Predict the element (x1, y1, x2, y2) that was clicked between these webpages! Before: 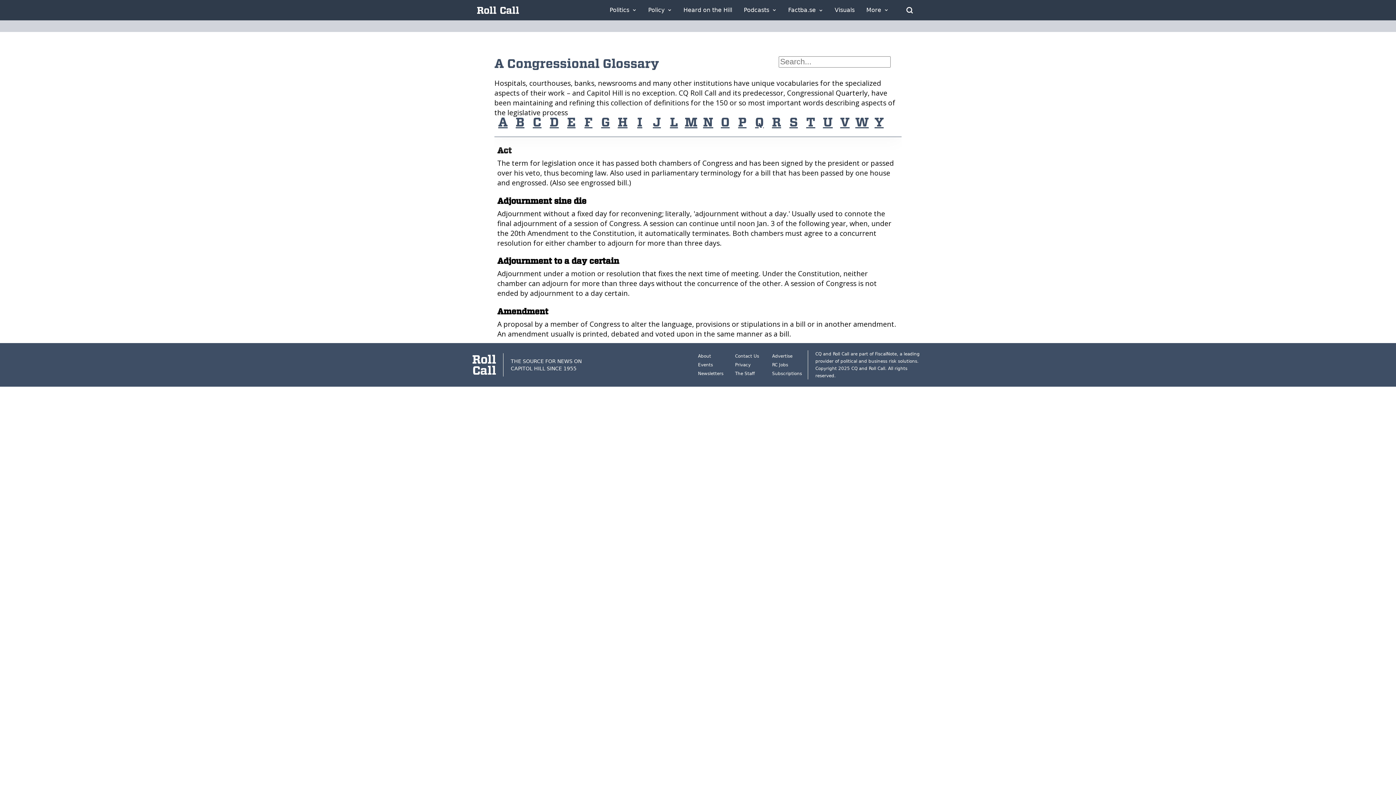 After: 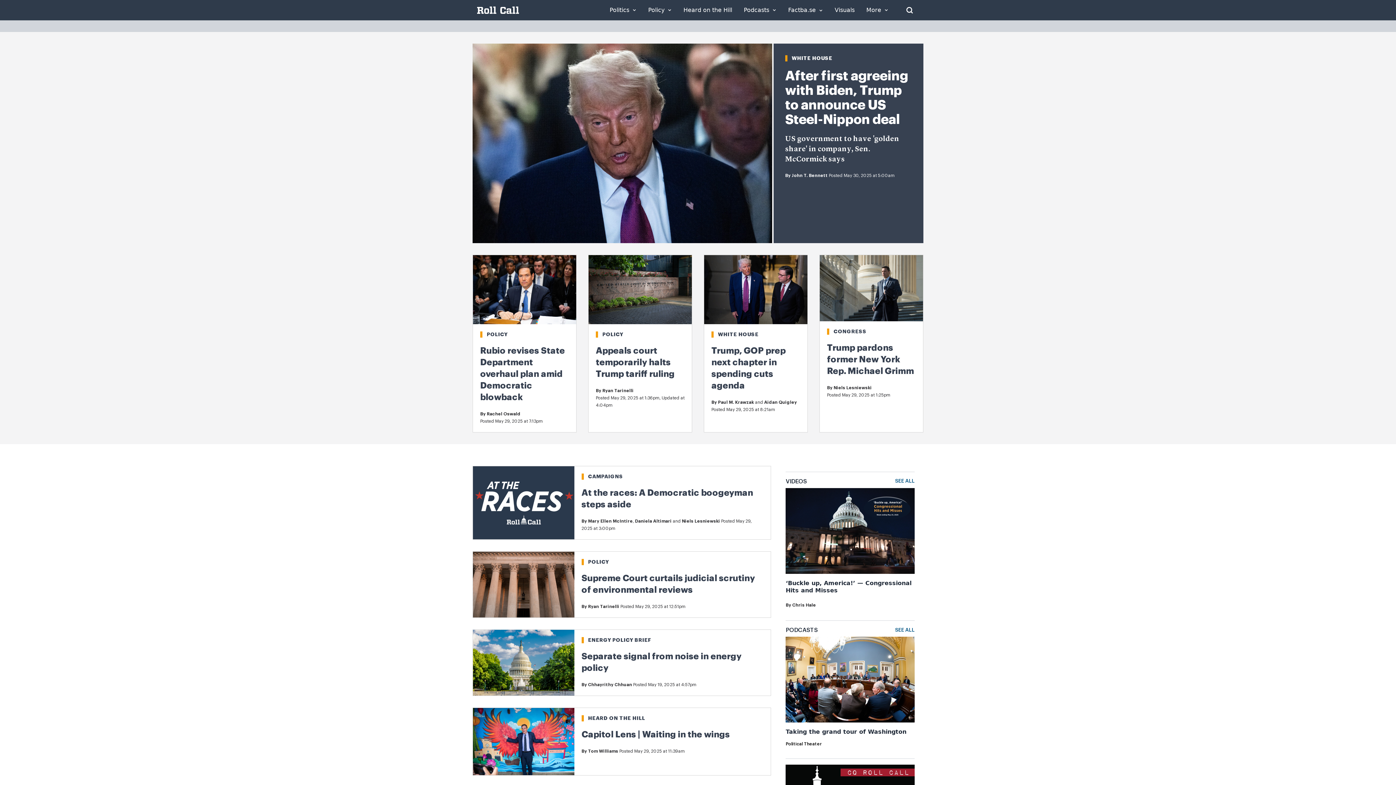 Action: bbox: (472, 353, 496, 376)